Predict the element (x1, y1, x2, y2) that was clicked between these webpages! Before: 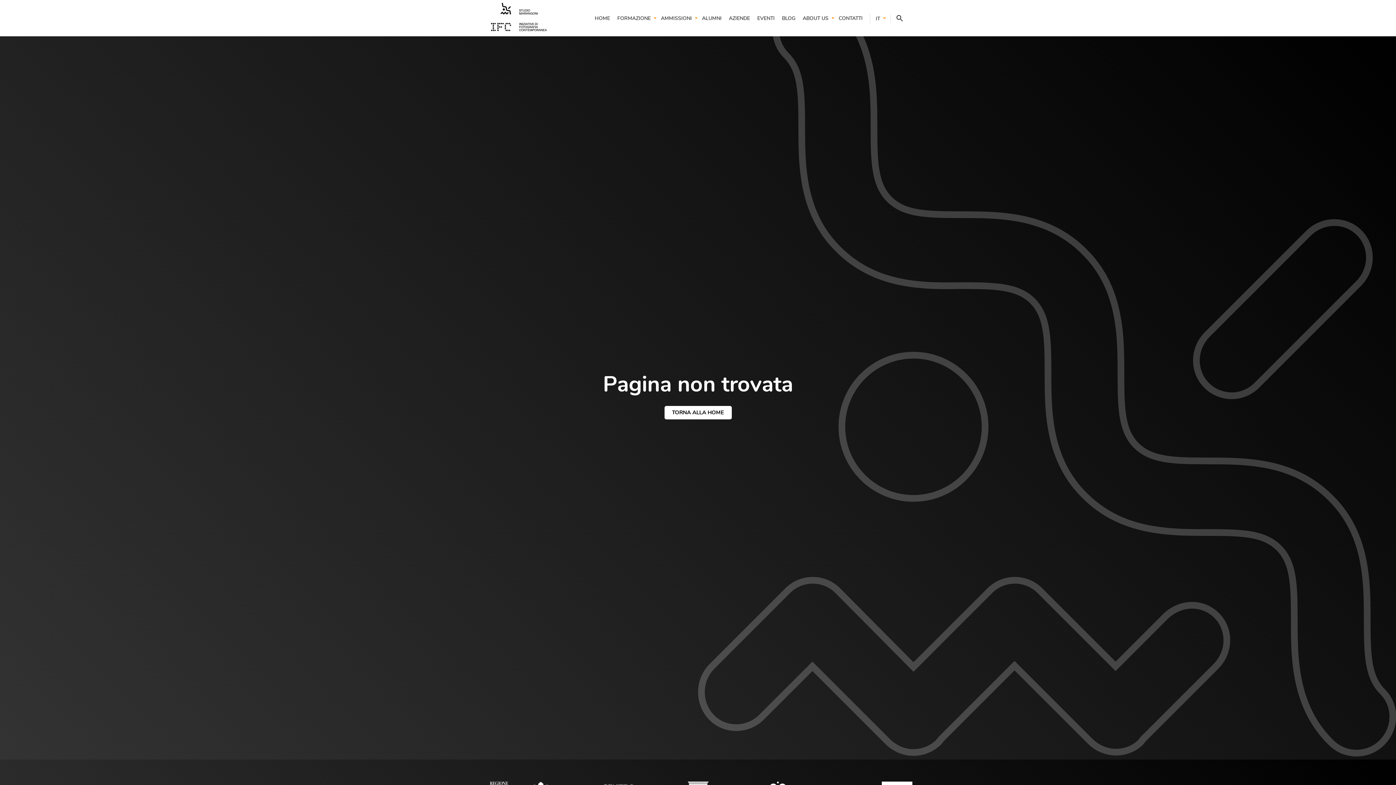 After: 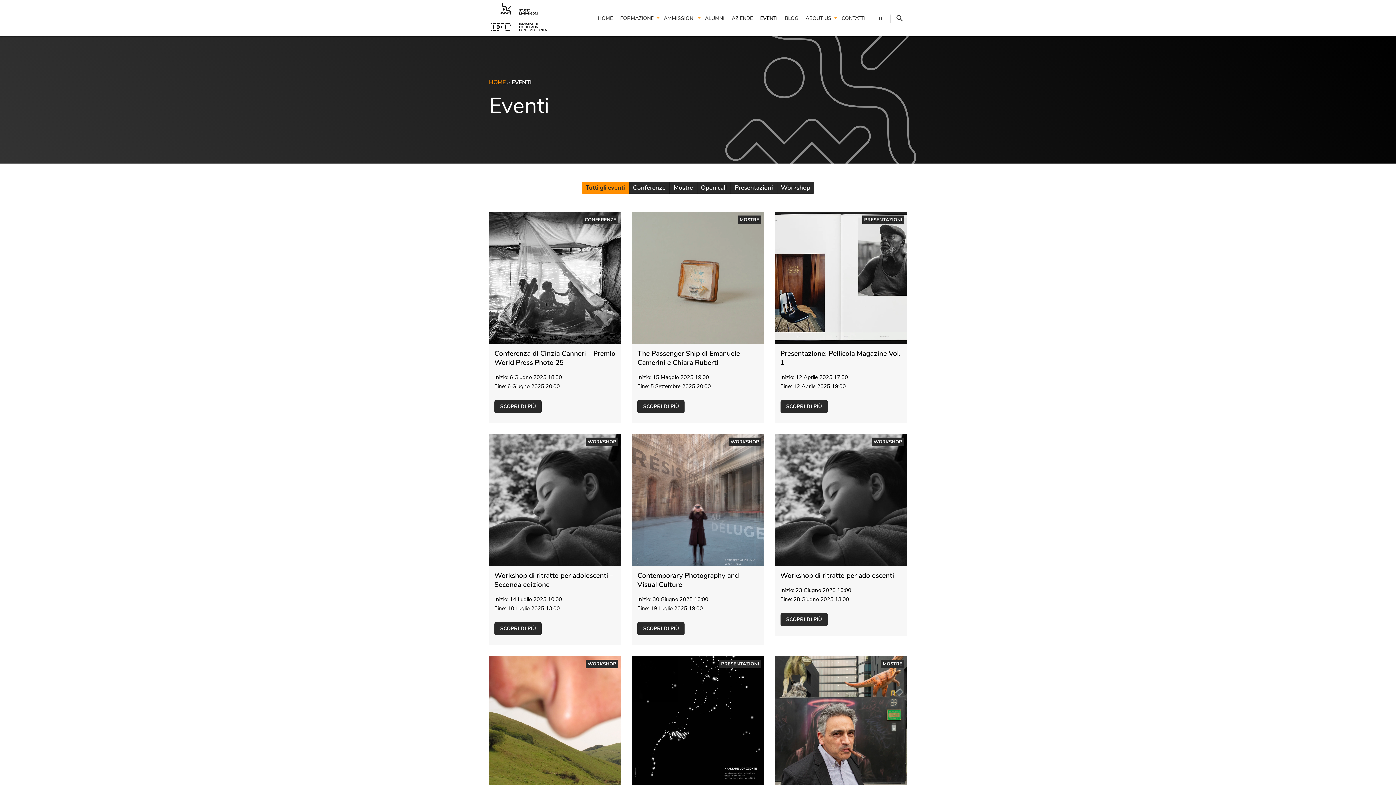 Action: bbox: (757, 13, 774, 24) label: EVENTI